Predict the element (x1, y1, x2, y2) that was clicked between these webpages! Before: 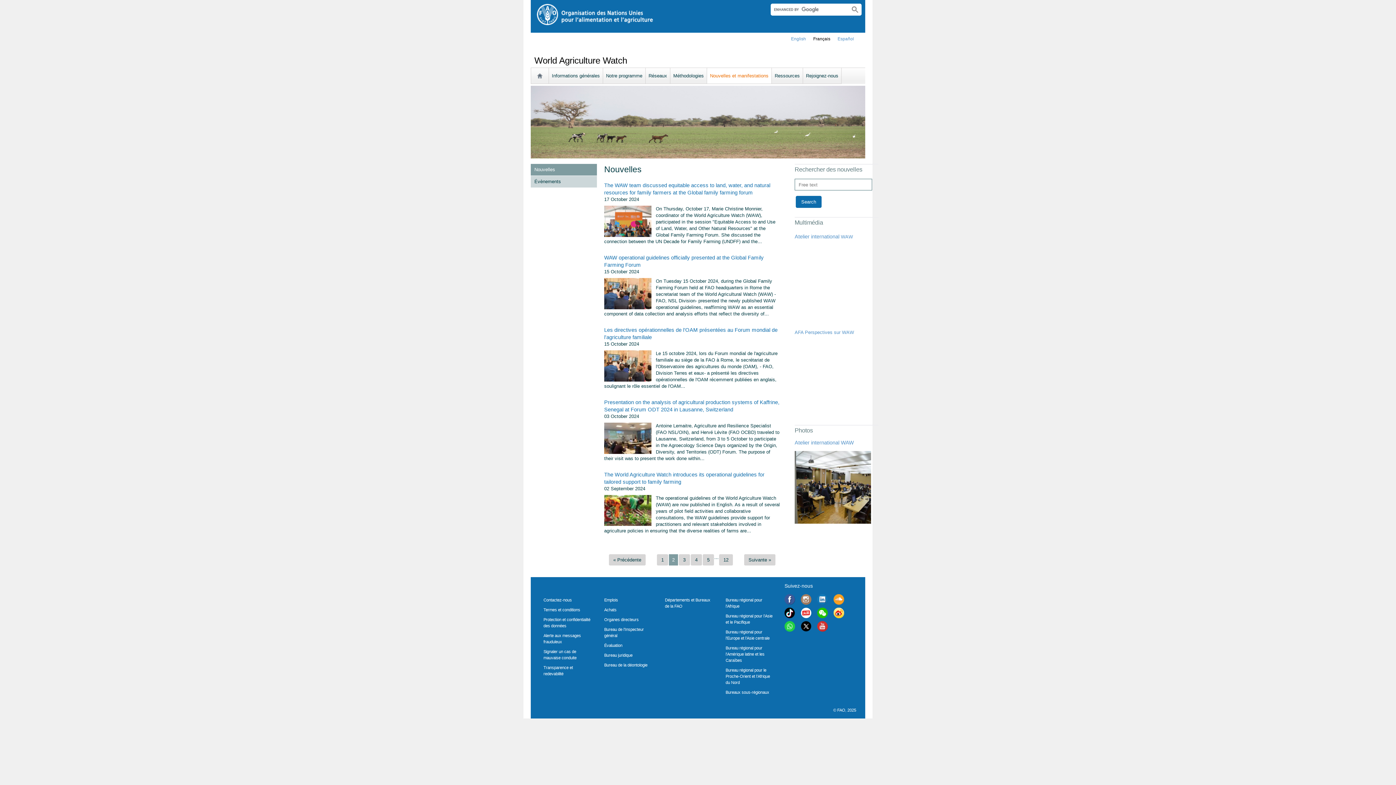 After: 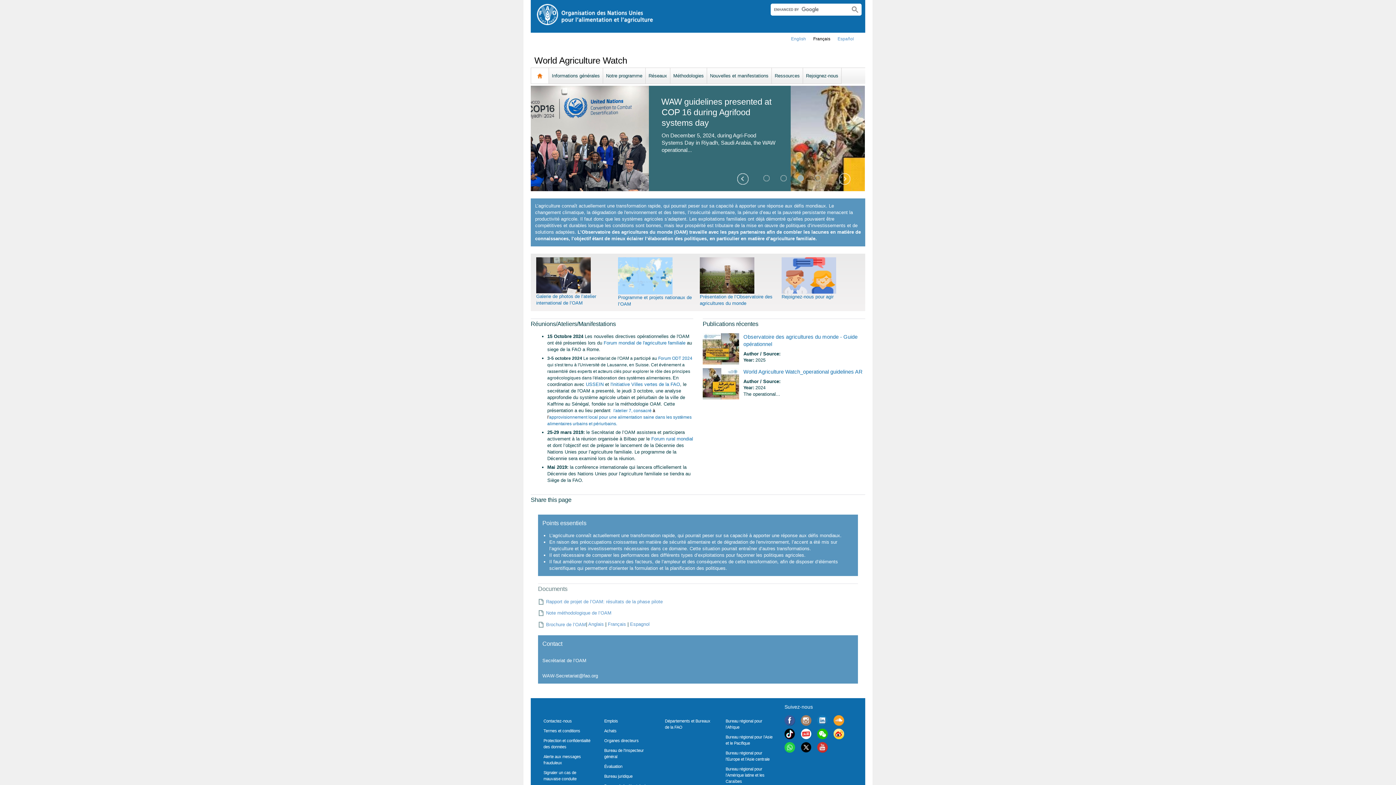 Action: bbox: (532, 69, 547, 82)